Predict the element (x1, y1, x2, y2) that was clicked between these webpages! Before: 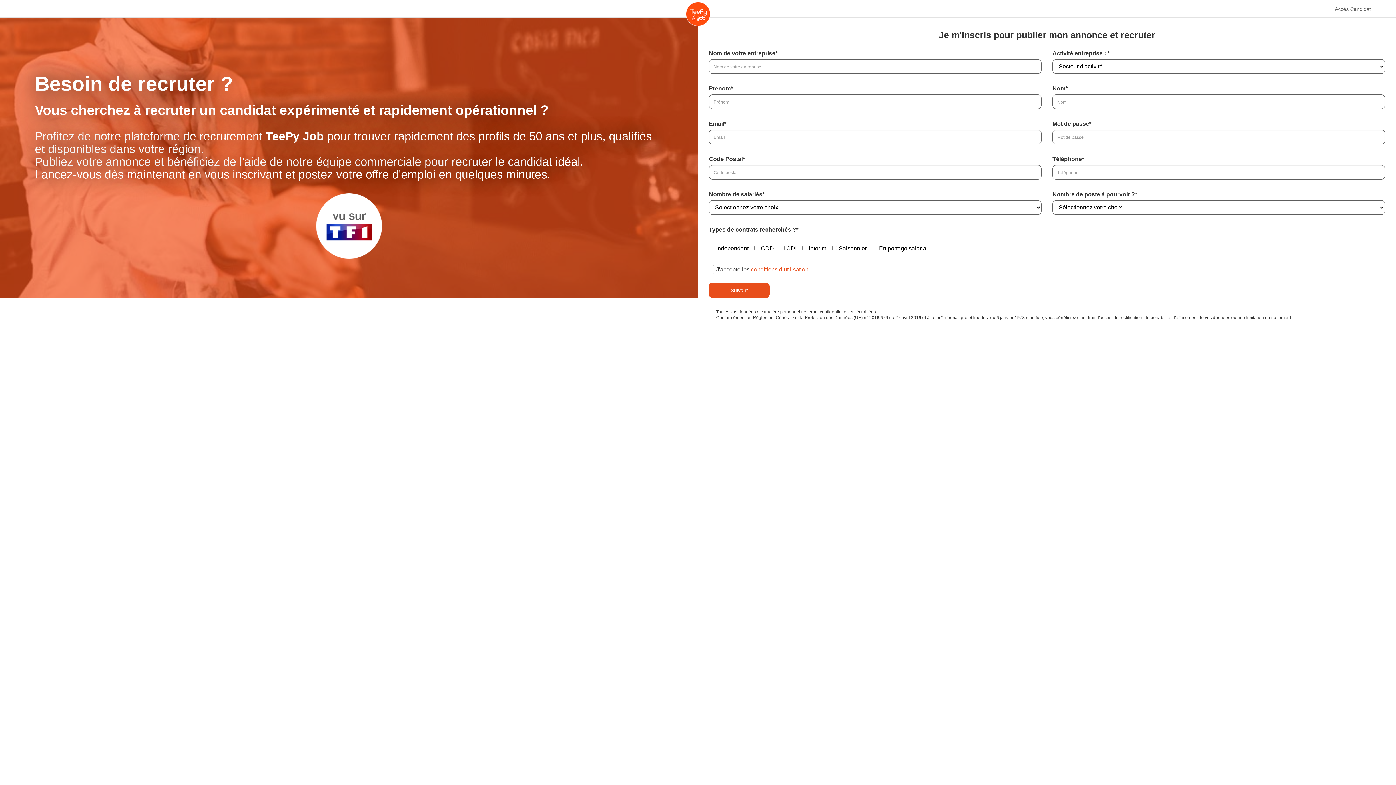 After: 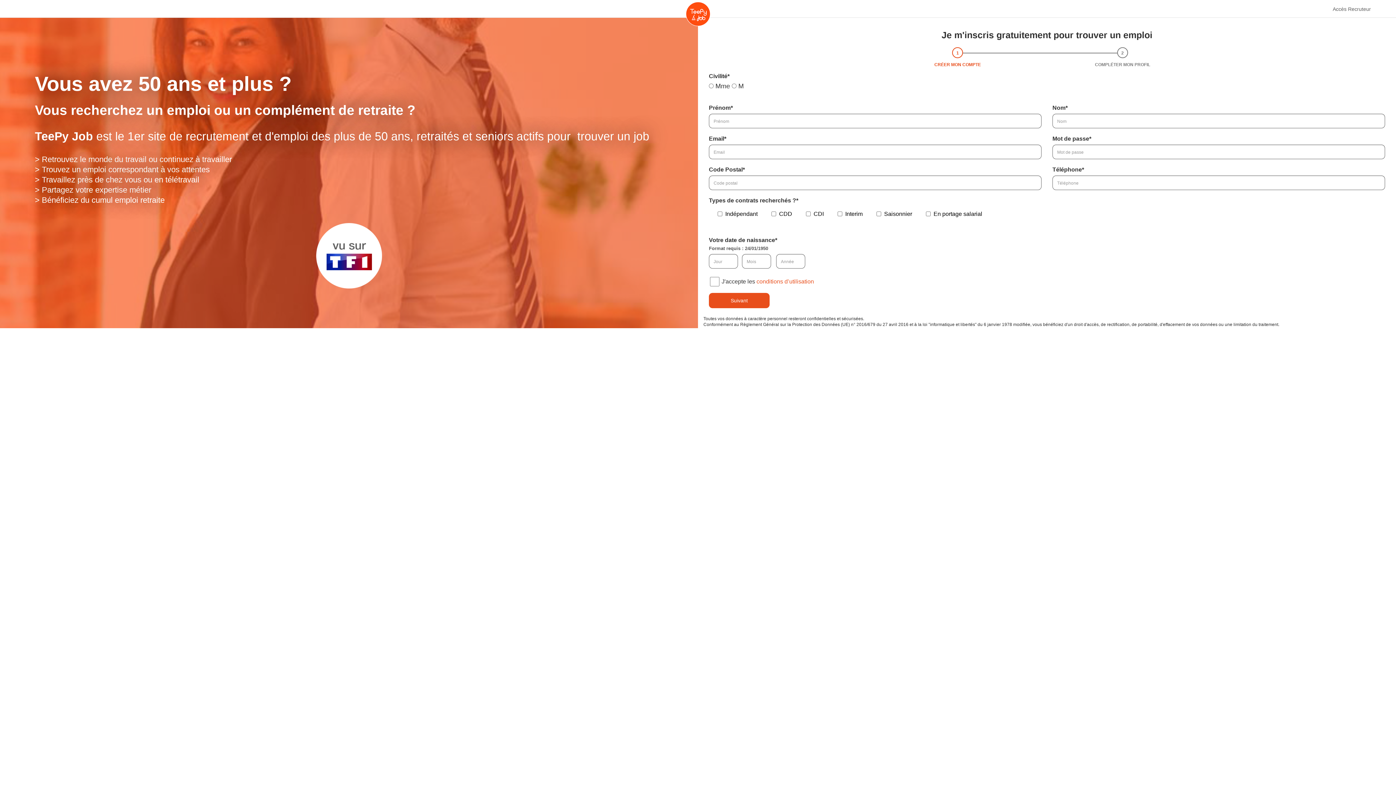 Action: bbox: (1335, 5, 1371, 12) label: Accès Candidat